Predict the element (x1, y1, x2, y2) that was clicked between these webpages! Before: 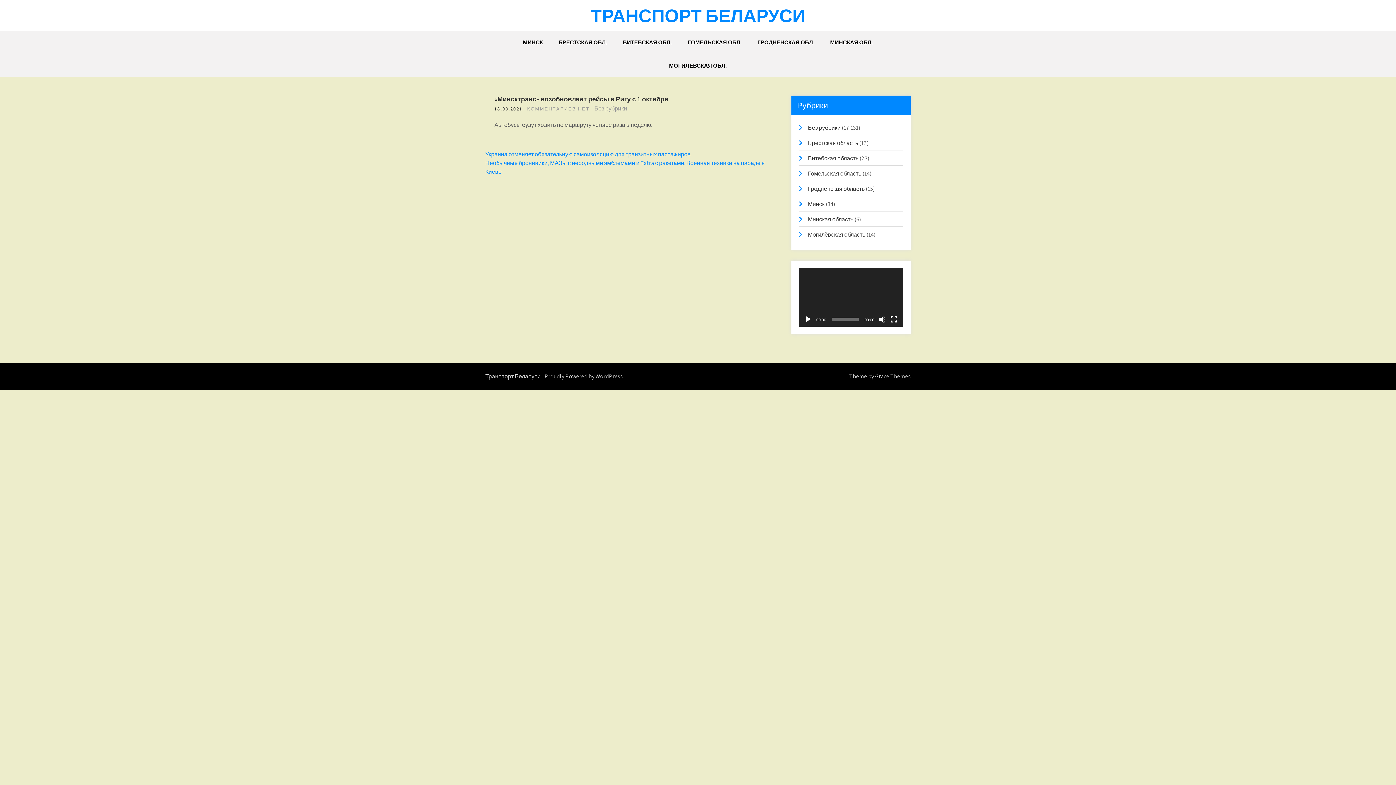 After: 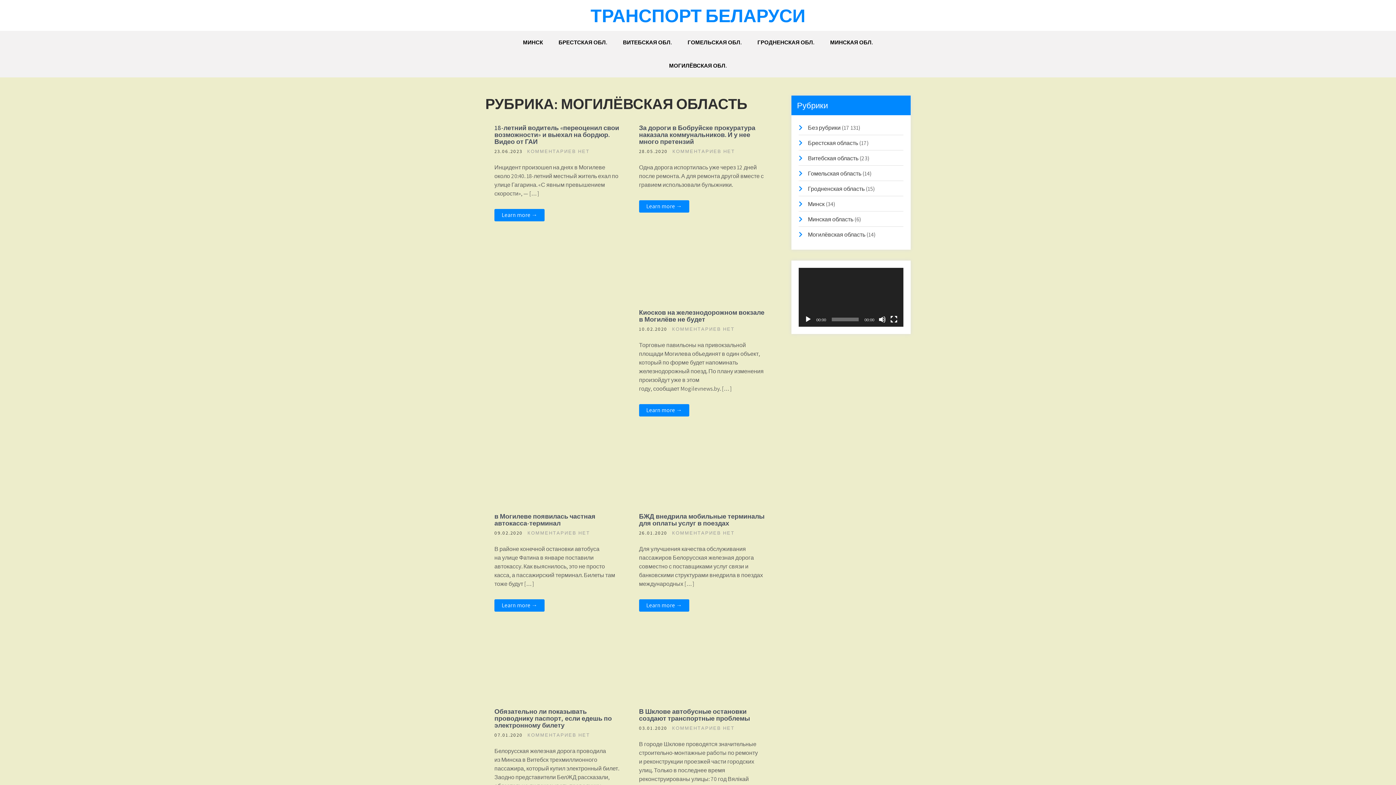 Action: label: Могилёвская область bbox: (808, 230, 865, 238)